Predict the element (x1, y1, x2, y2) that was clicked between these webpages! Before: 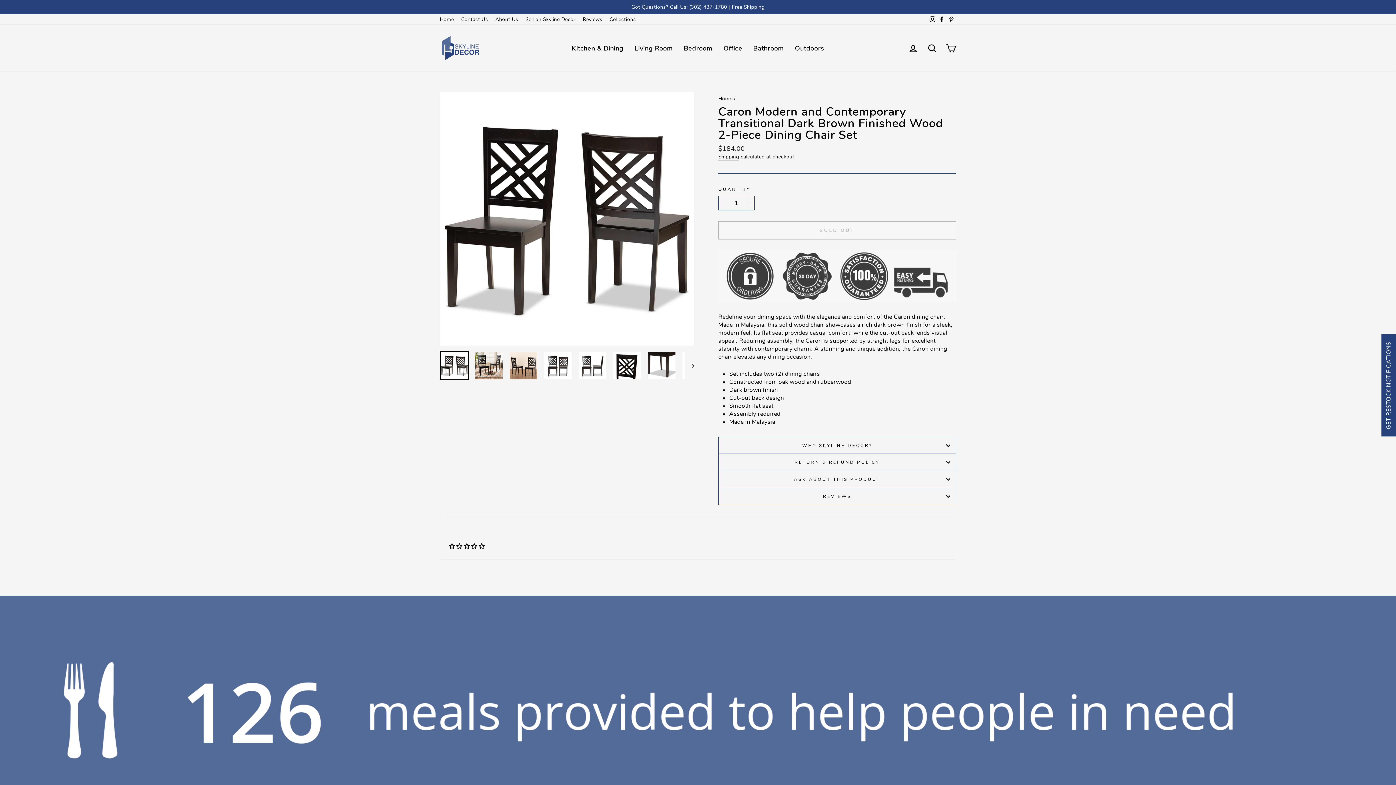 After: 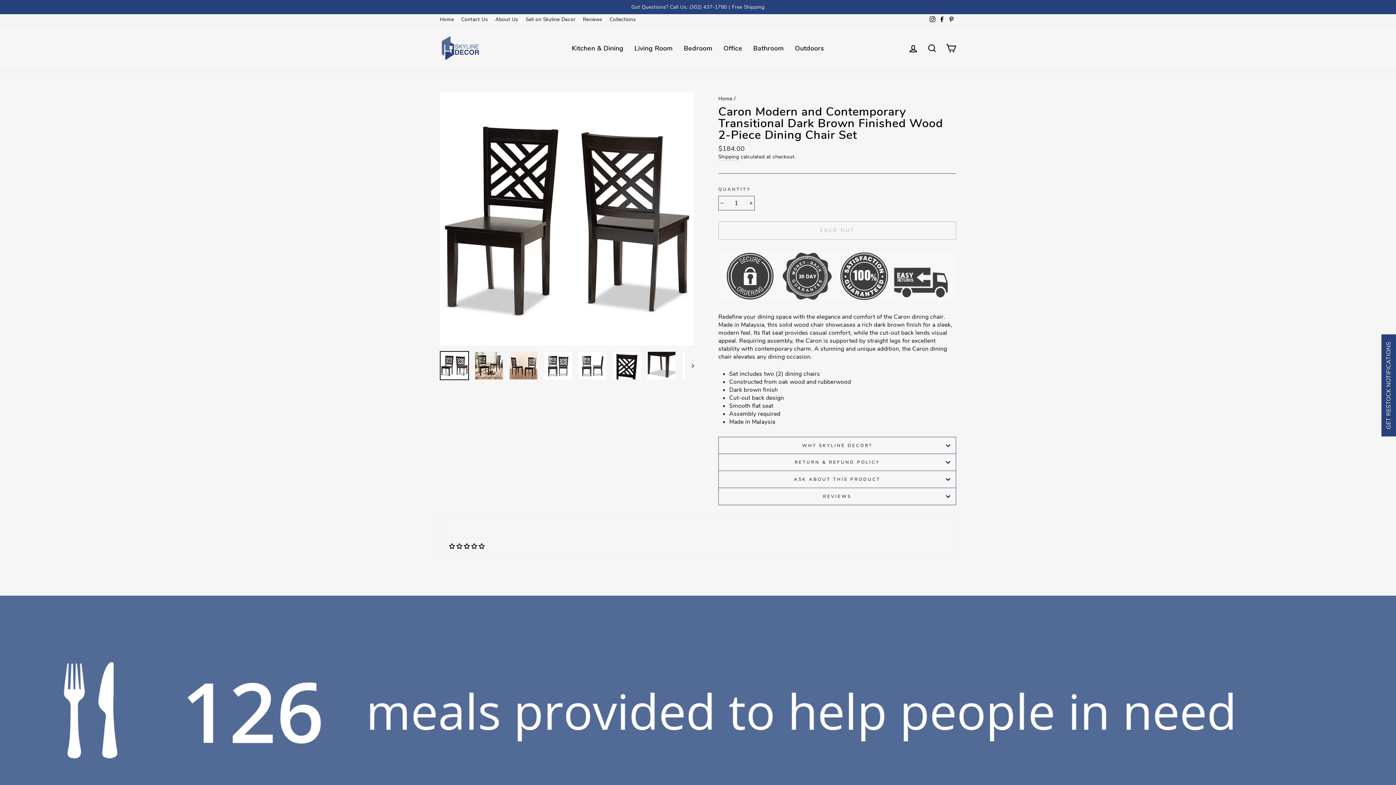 Action: label: Instagram bbox: (928, 14, 937, 24)